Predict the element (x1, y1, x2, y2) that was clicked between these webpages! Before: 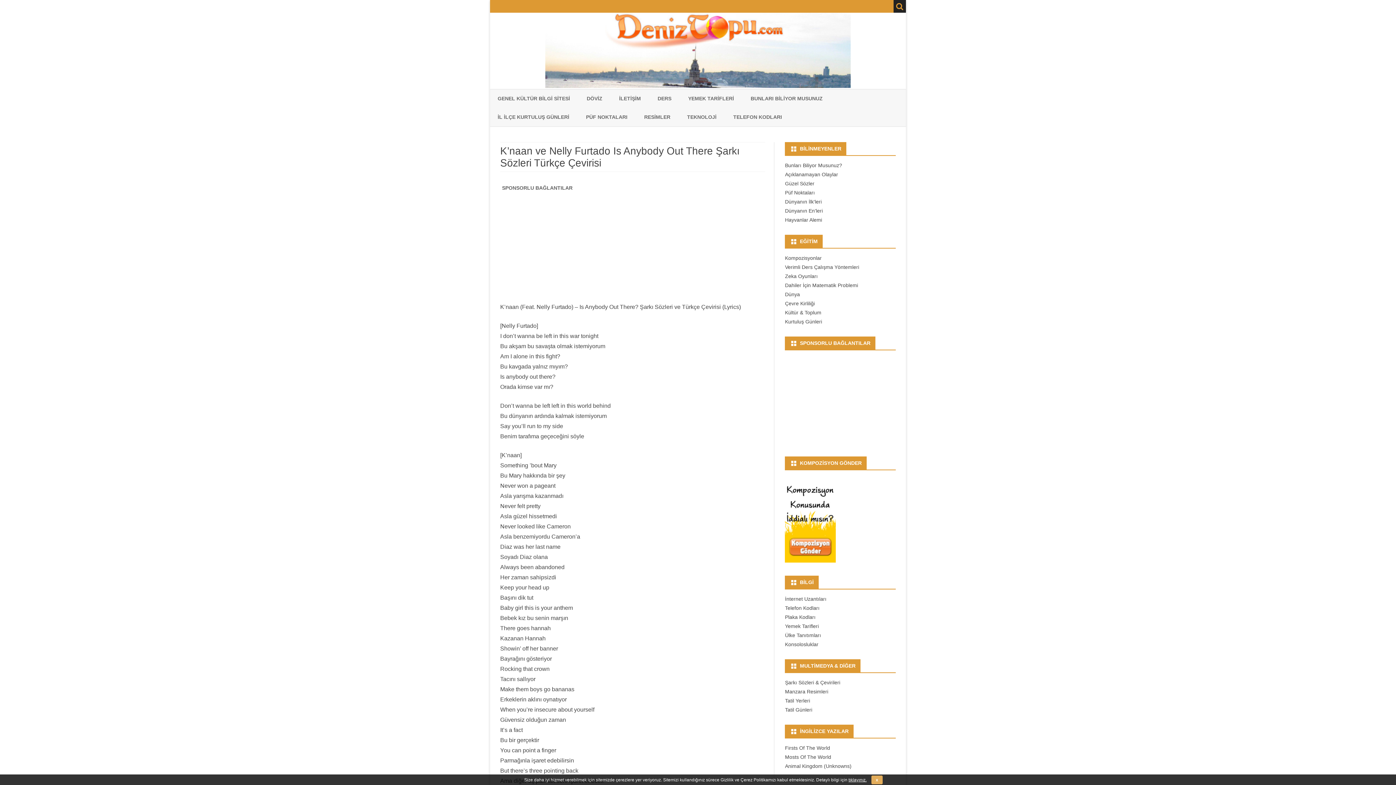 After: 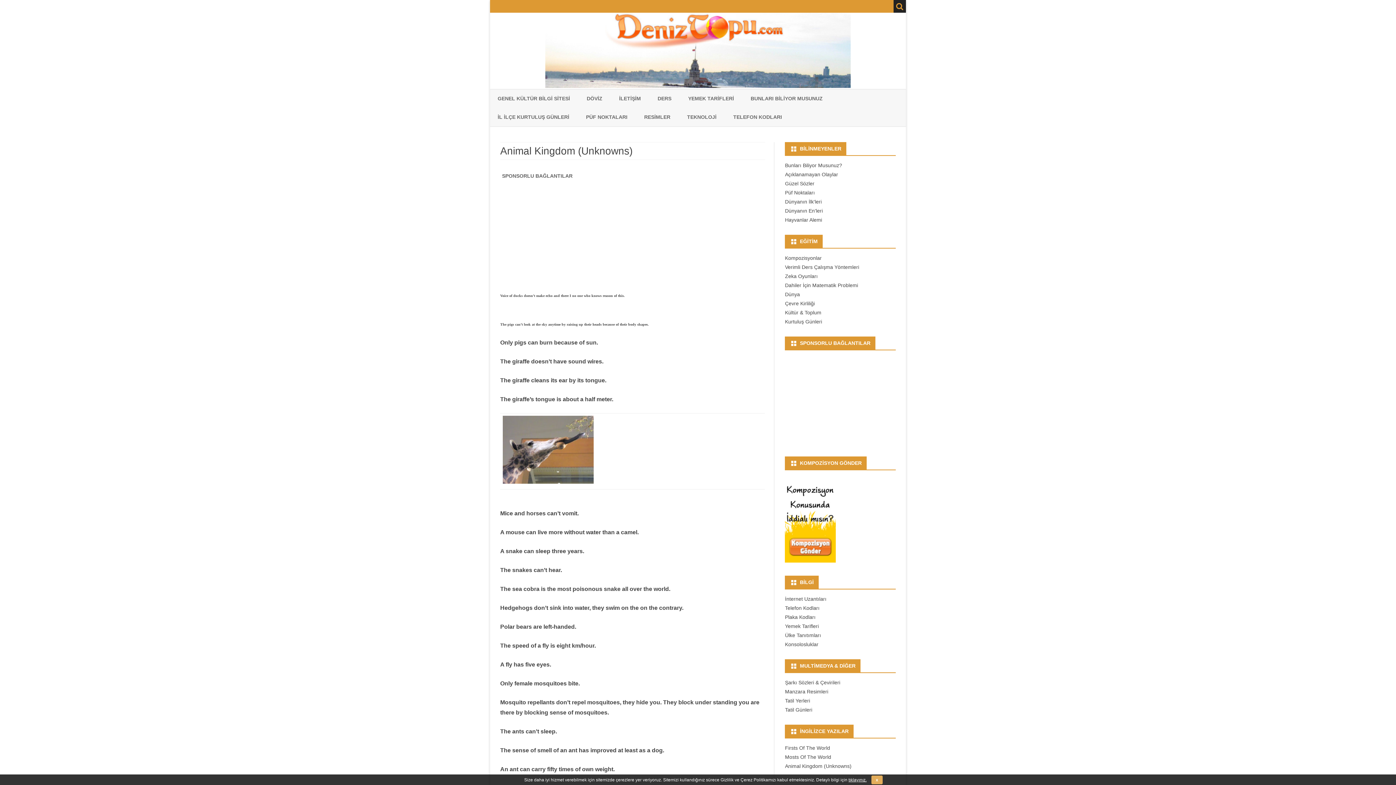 Action: label: Animal Kingdom (Unknowns) bbox: (785, 763, 851, 769)